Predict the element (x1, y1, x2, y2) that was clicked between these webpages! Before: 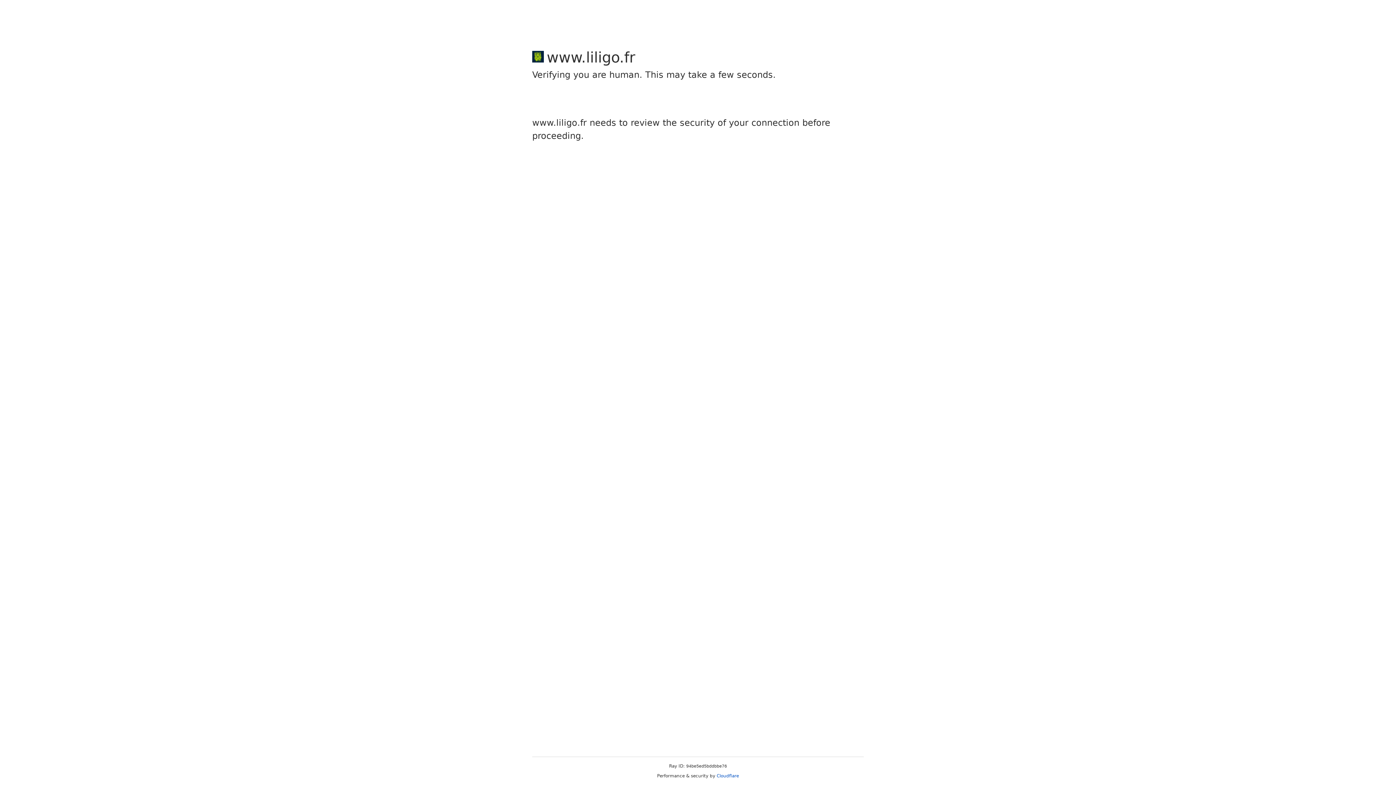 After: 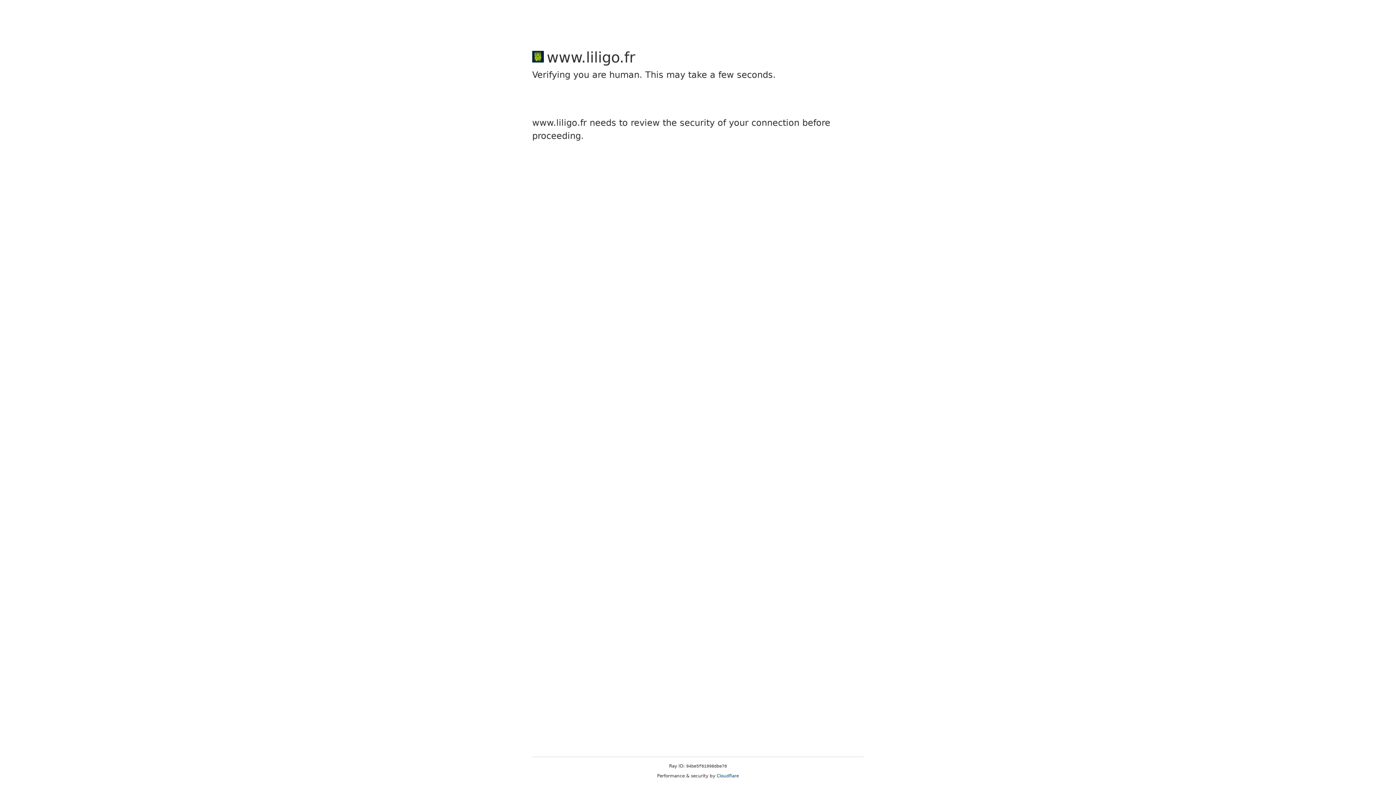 Action: label: Cloudflare bbox: (716, 773, 739, 778)